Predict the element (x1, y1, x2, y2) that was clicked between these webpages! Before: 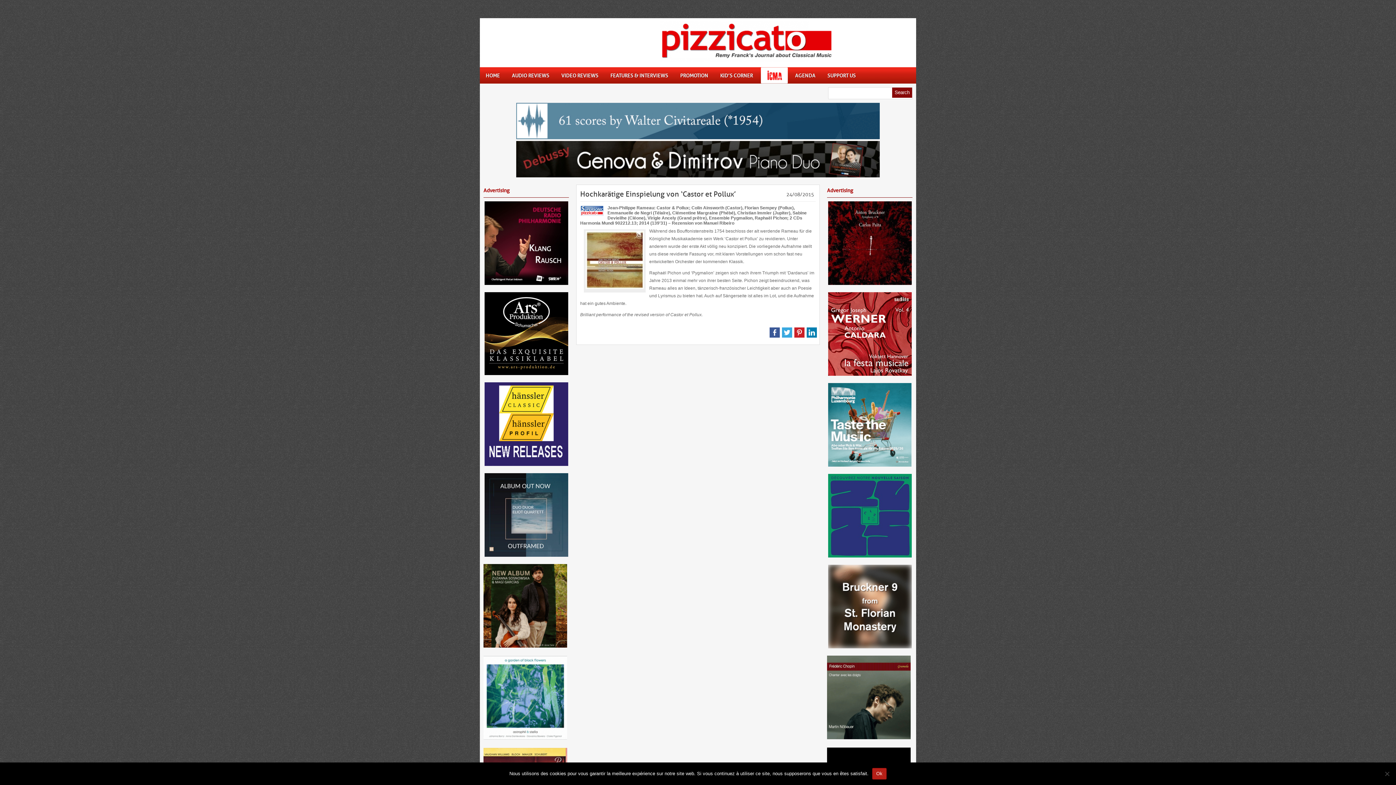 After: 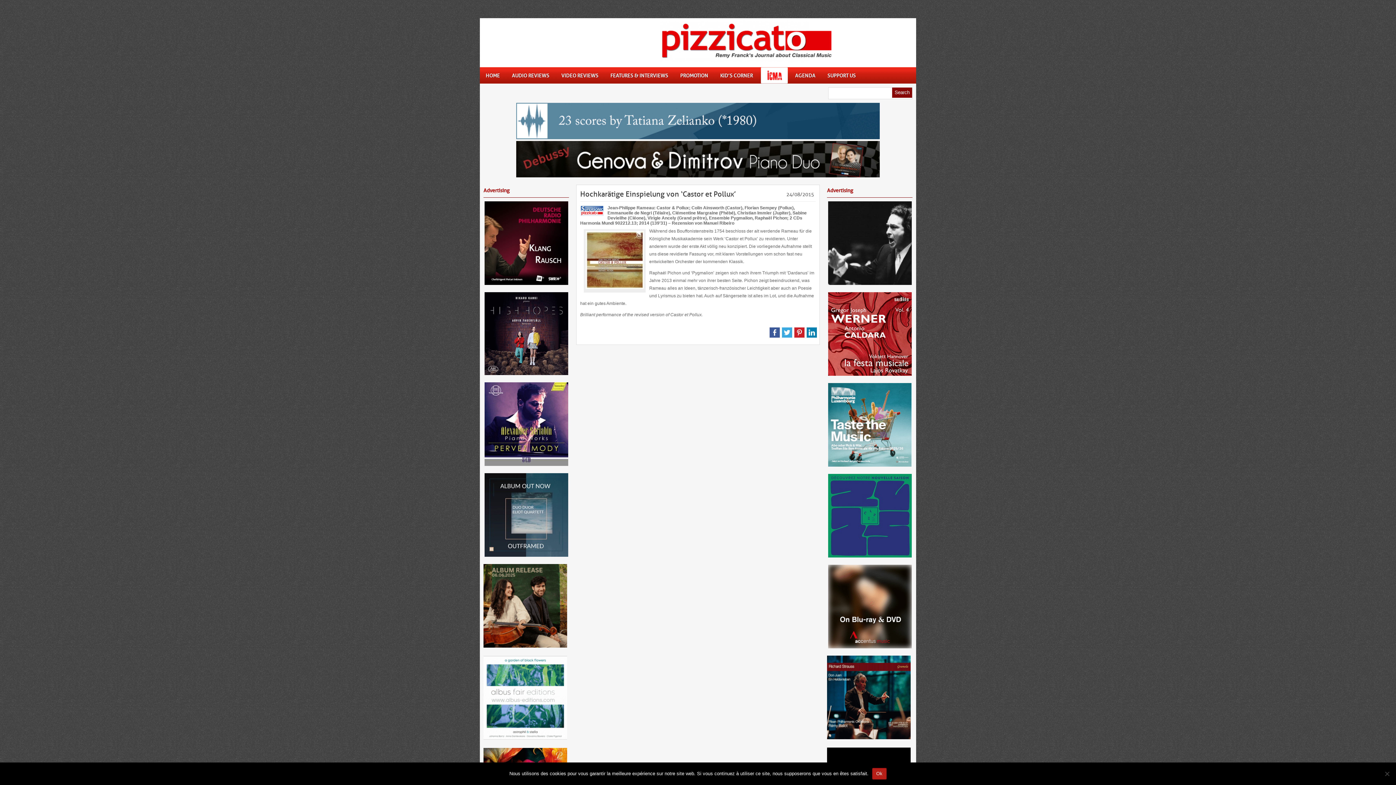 Action: bbox: (484, 371, 568, 376)